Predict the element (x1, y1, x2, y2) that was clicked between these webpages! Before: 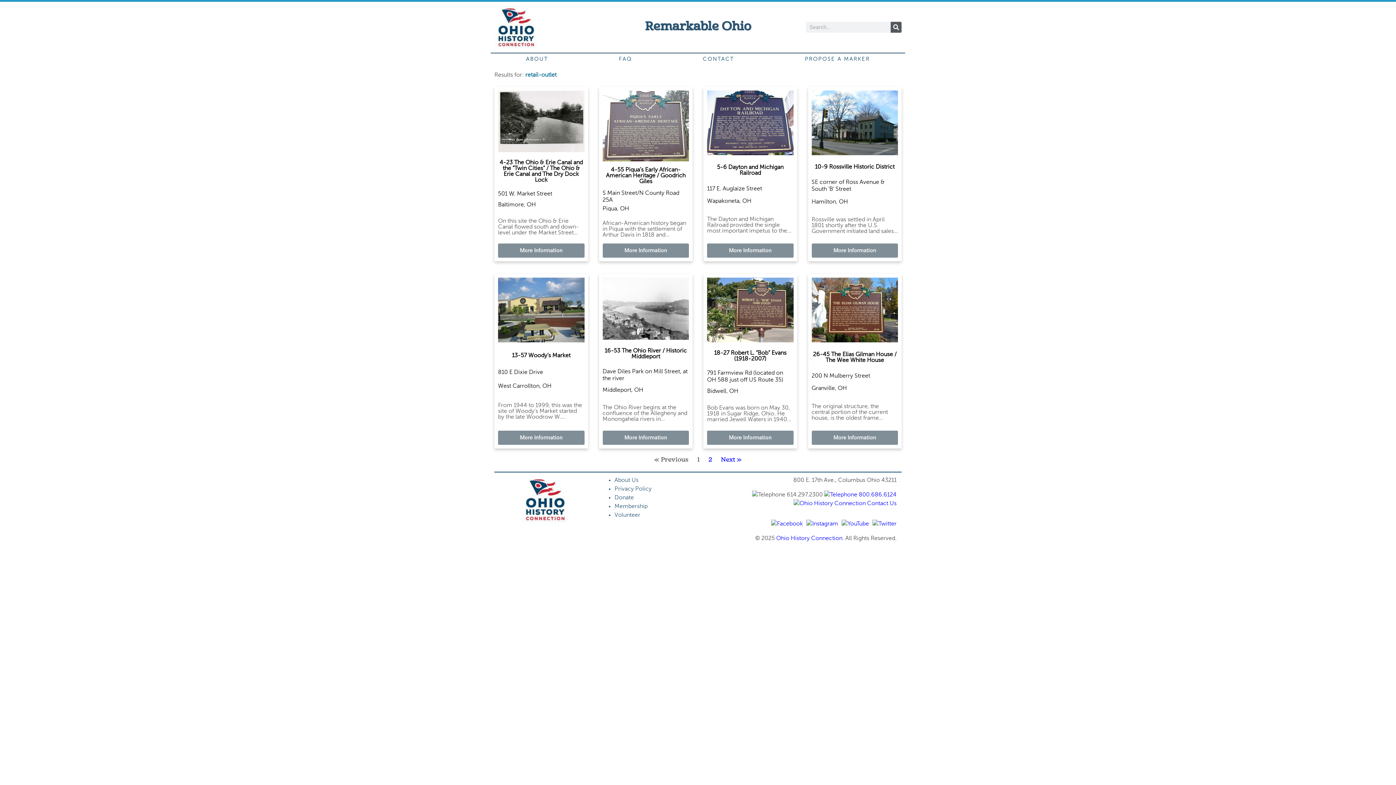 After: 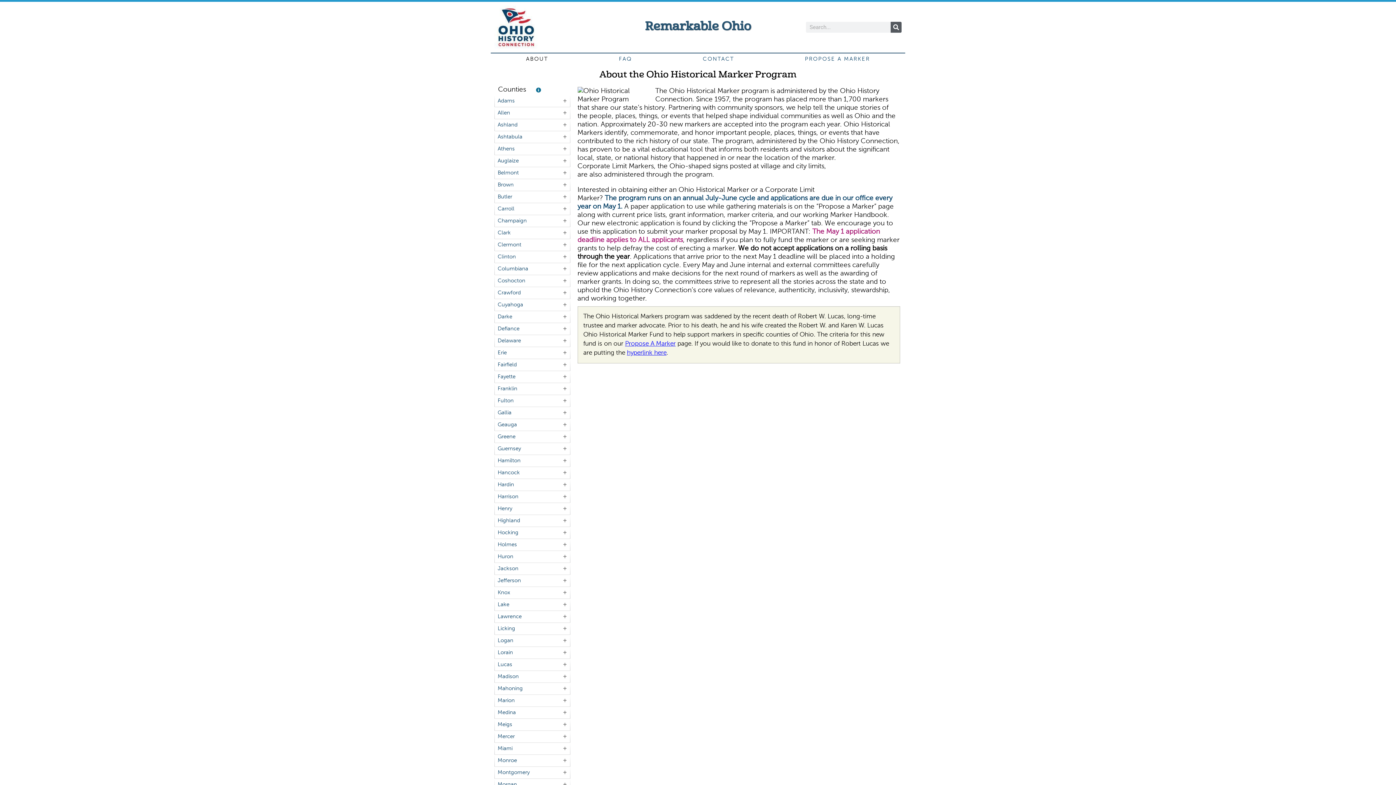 Action: bbox: (490, 53, 583, 65) label: ABOUT